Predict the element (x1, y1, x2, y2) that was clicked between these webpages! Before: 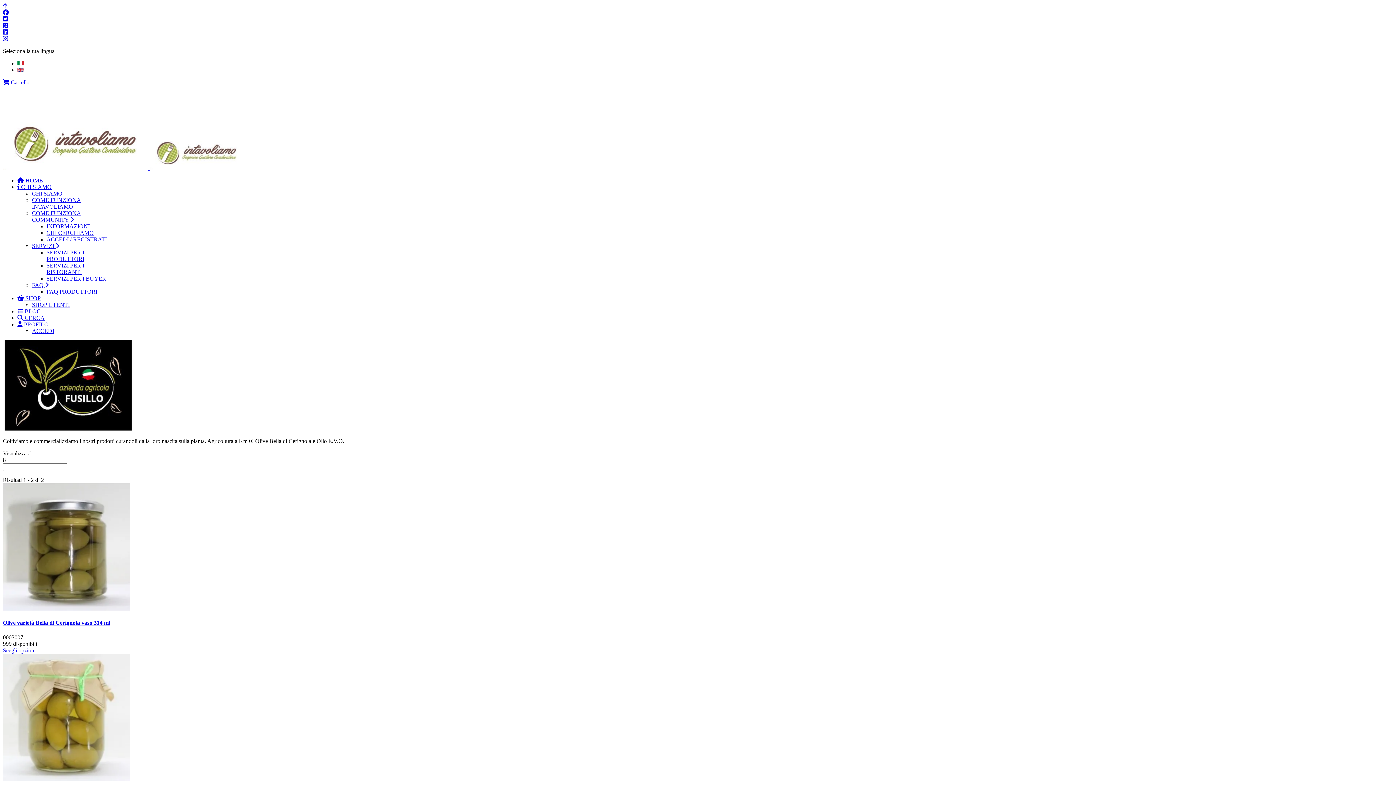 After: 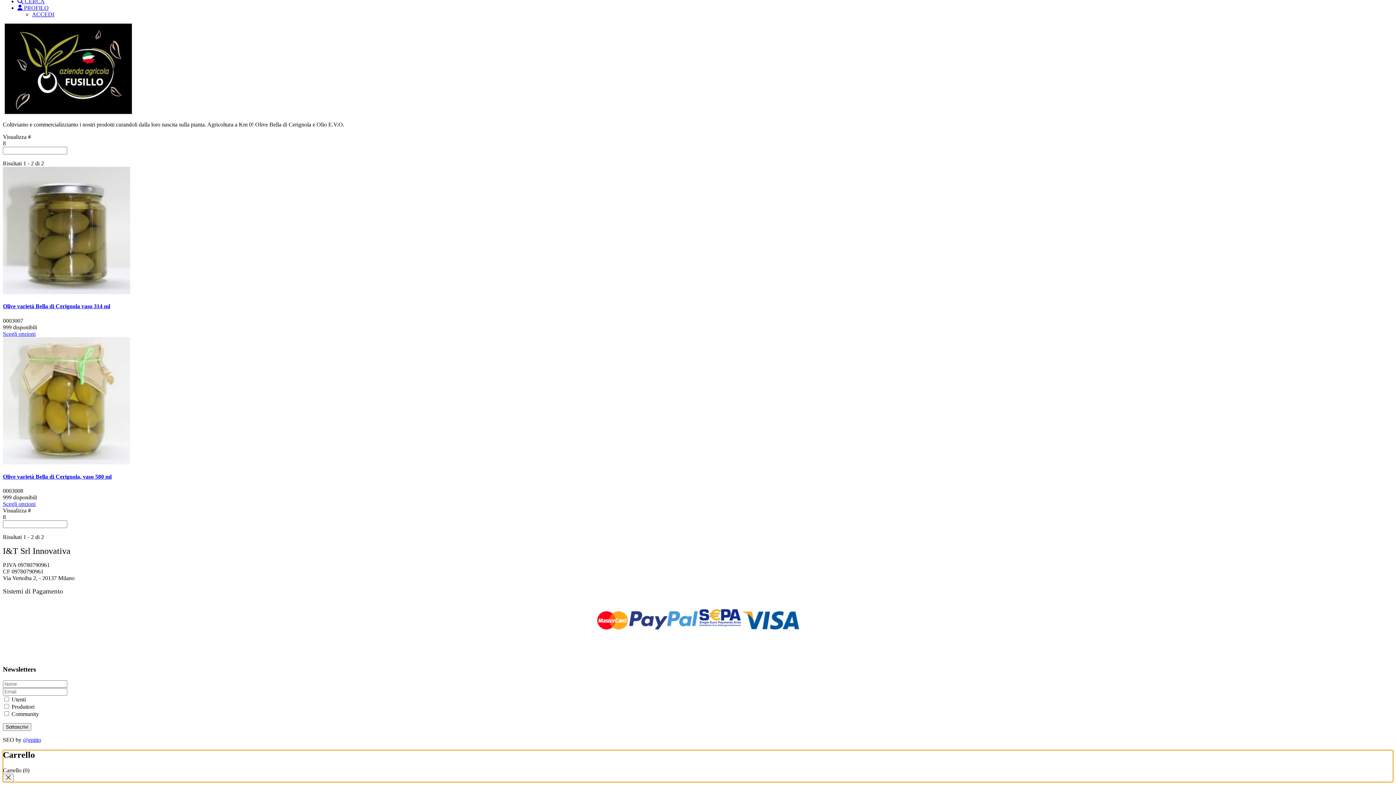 Action: bbox: (2, 79, 29, 85) label:  Carrello